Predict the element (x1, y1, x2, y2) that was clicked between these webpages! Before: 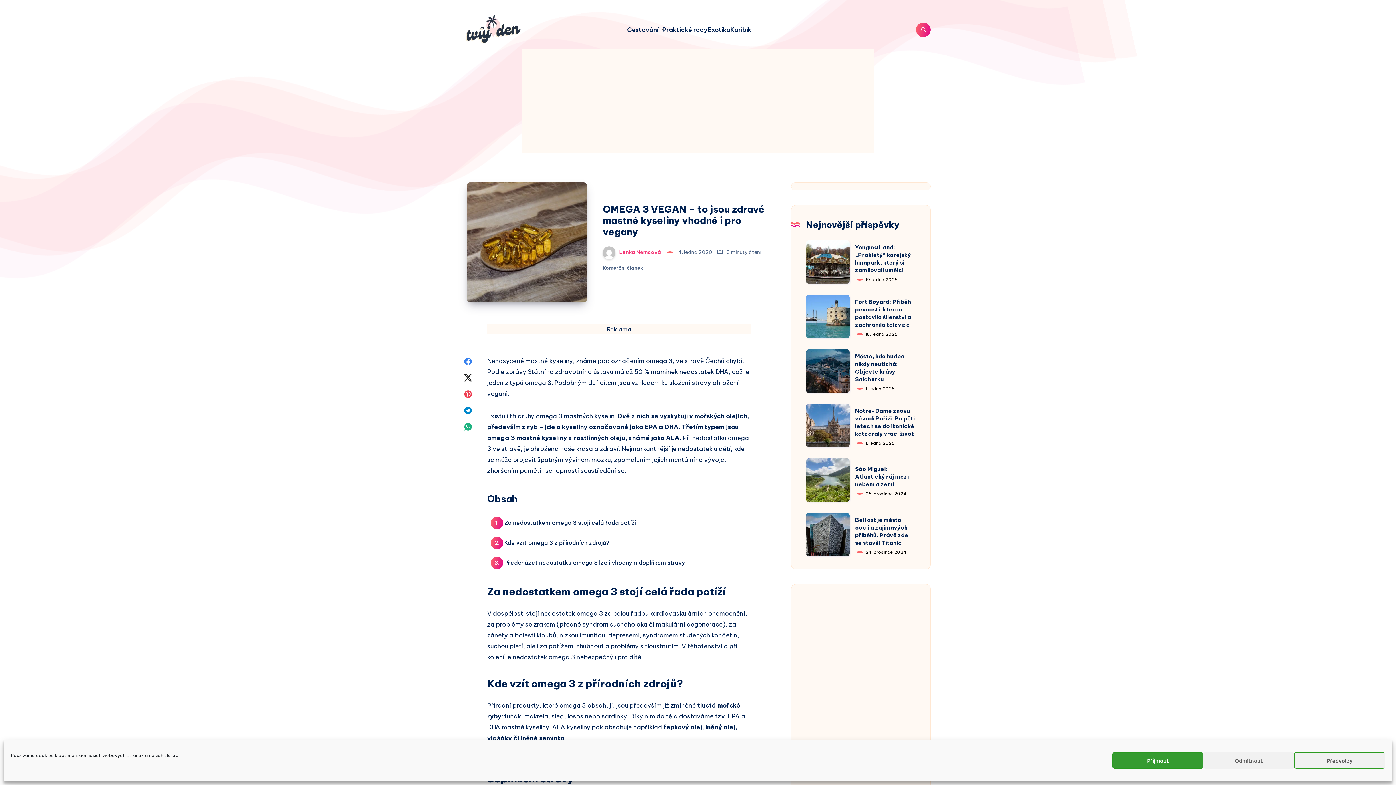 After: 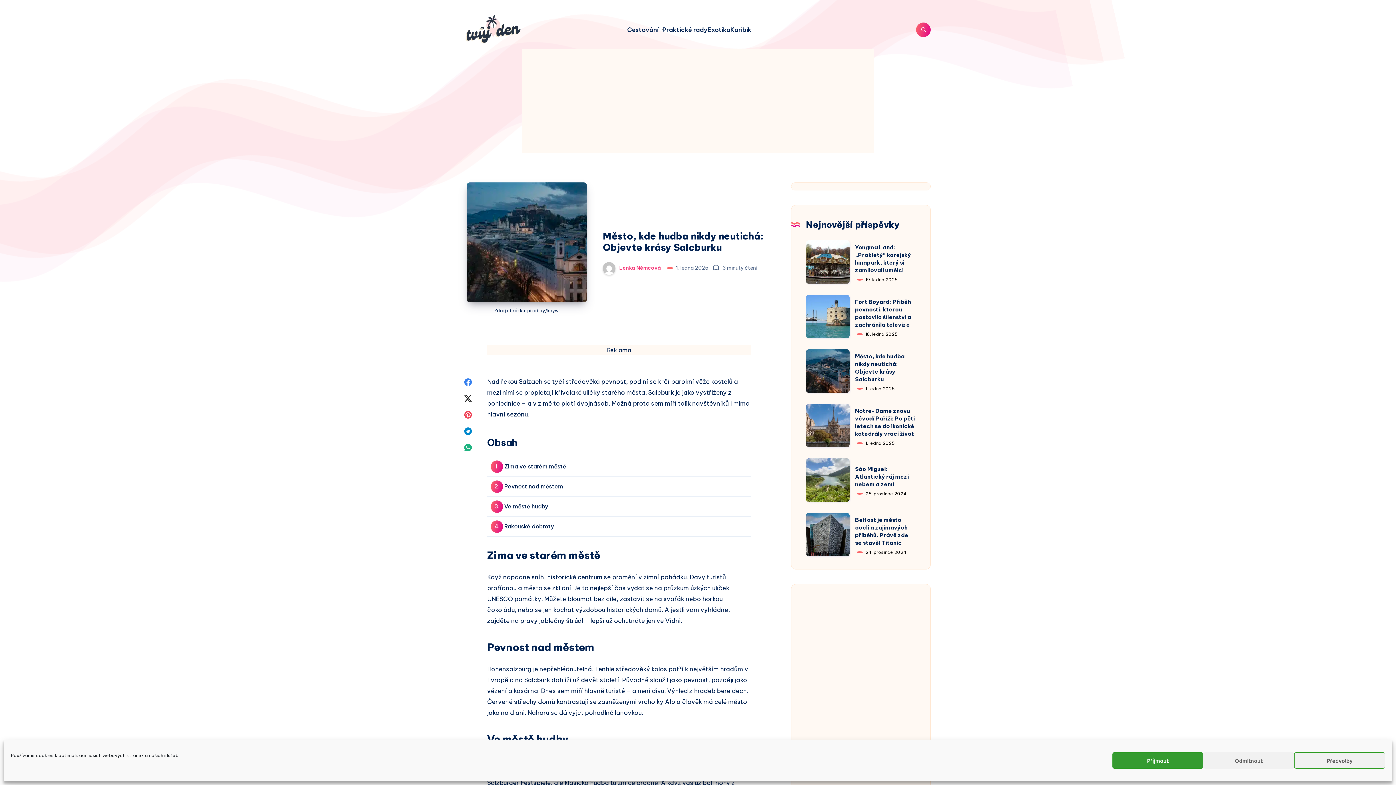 Action: bbox: (806, 349, 849, 392)